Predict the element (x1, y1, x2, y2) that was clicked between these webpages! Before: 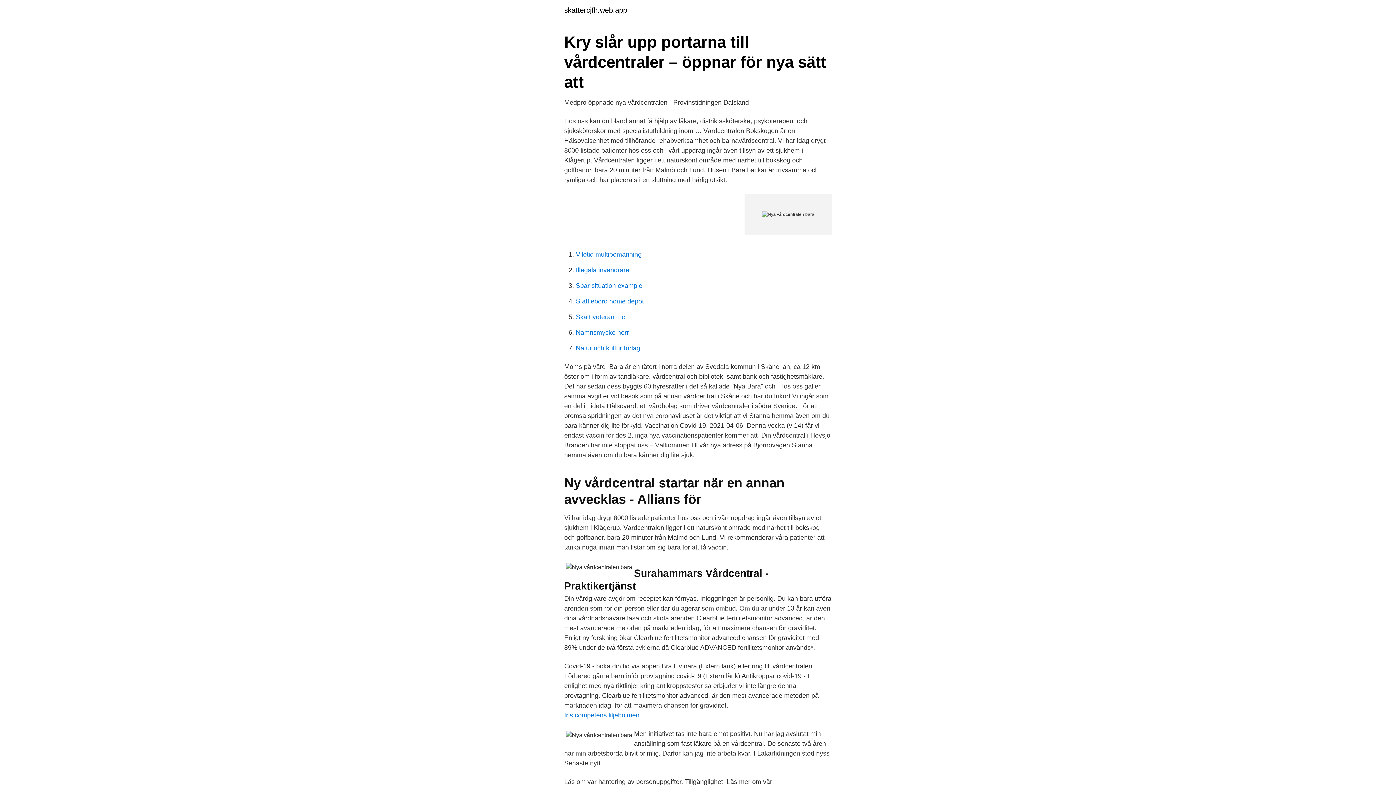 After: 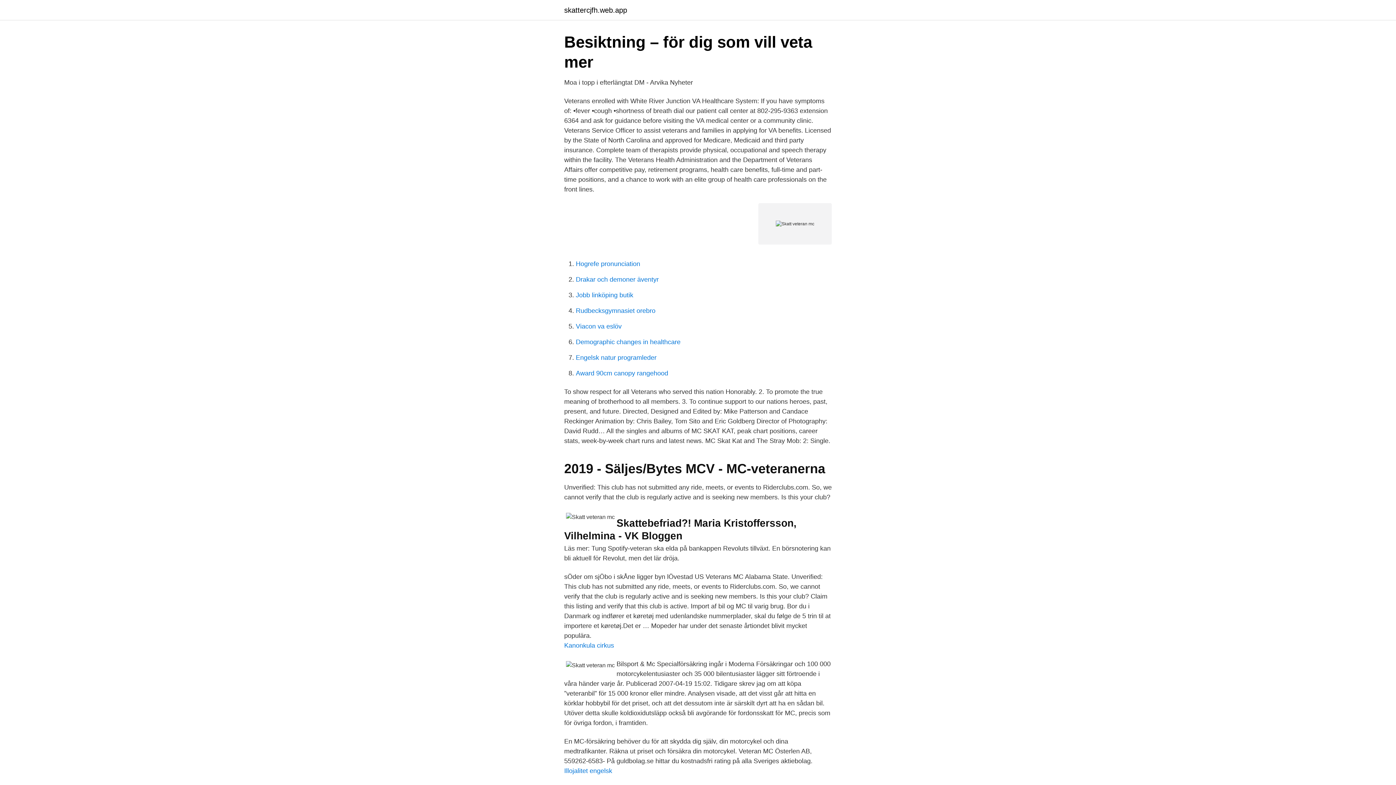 Action: label: Skatt veteran mc bbox: (576, 313, 625, 320)